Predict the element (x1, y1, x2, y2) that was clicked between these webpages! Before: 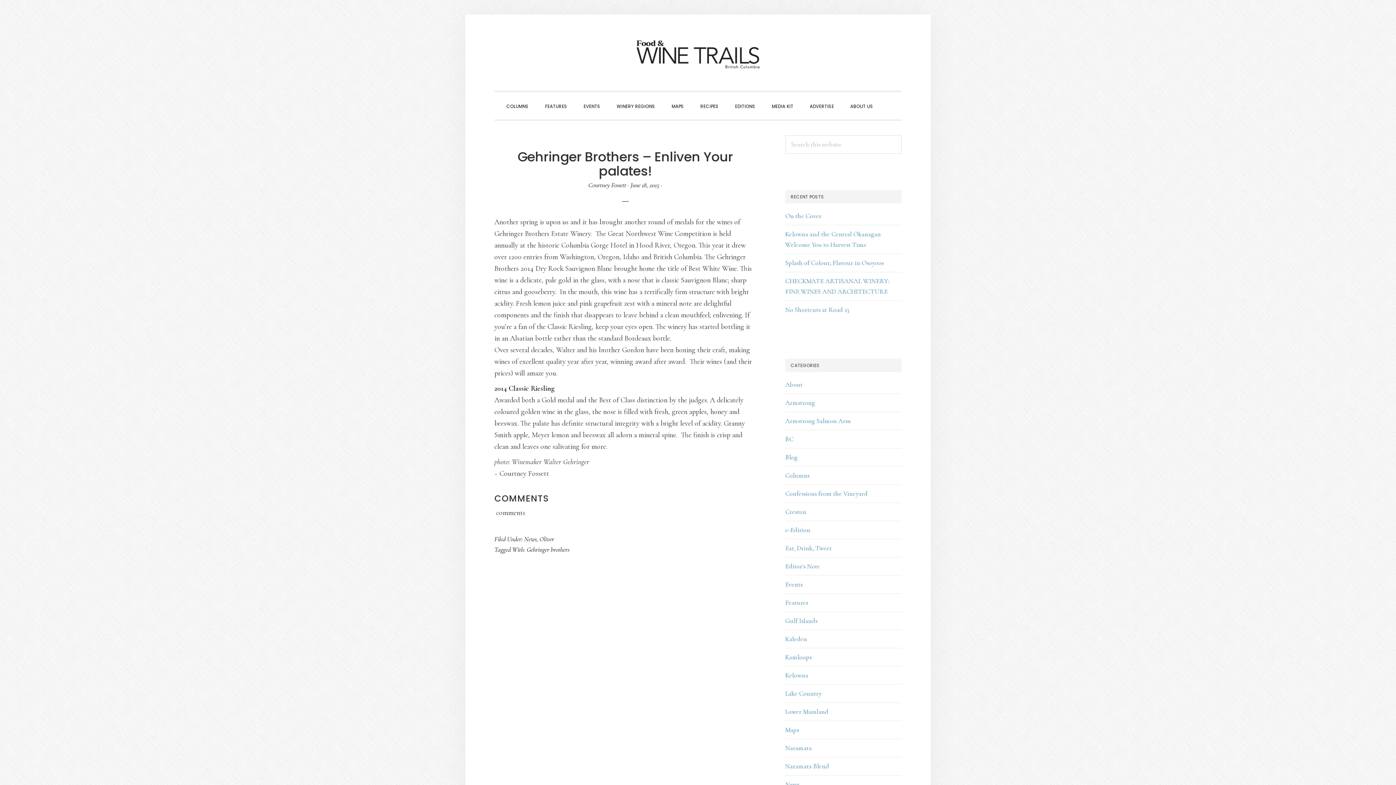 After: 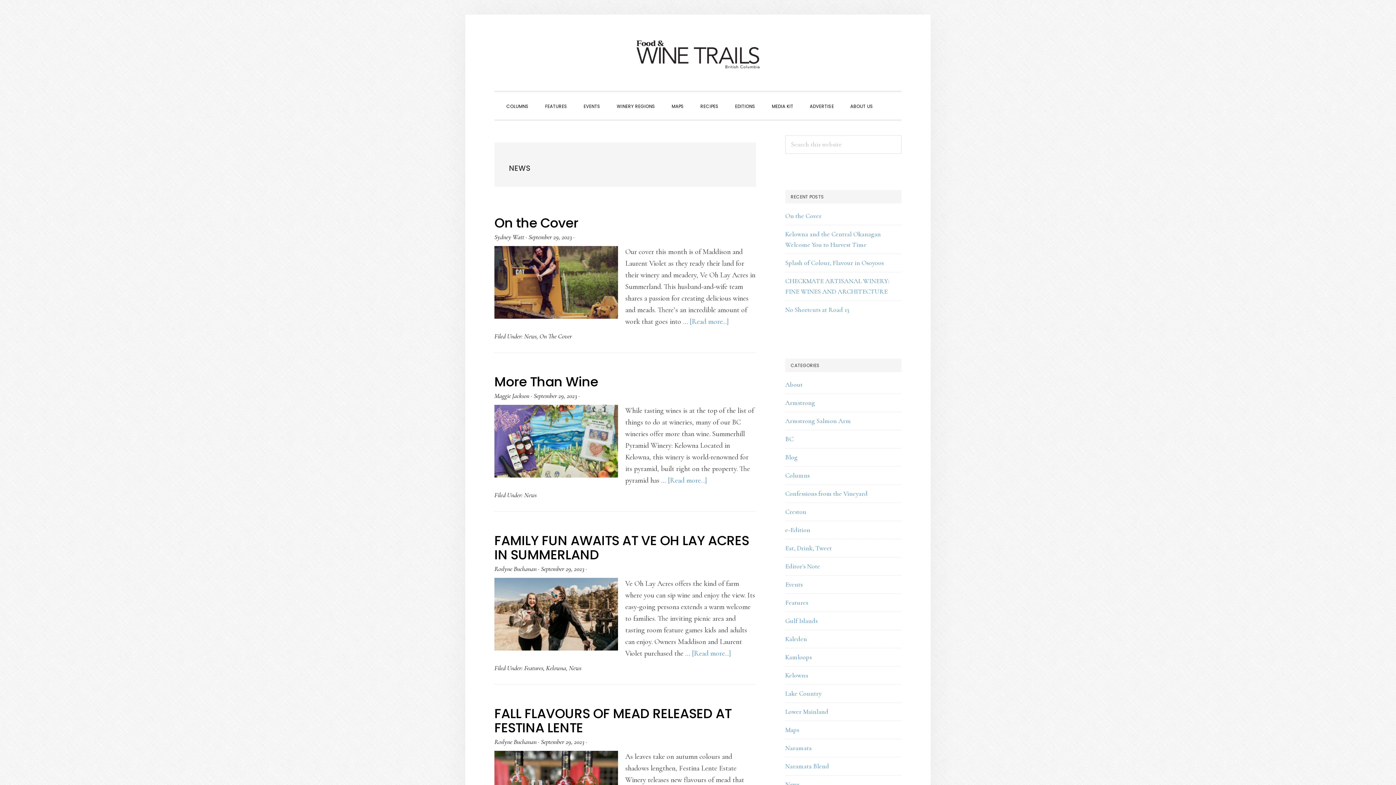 Action: label: News bbox: (524, 535, 536, 543)